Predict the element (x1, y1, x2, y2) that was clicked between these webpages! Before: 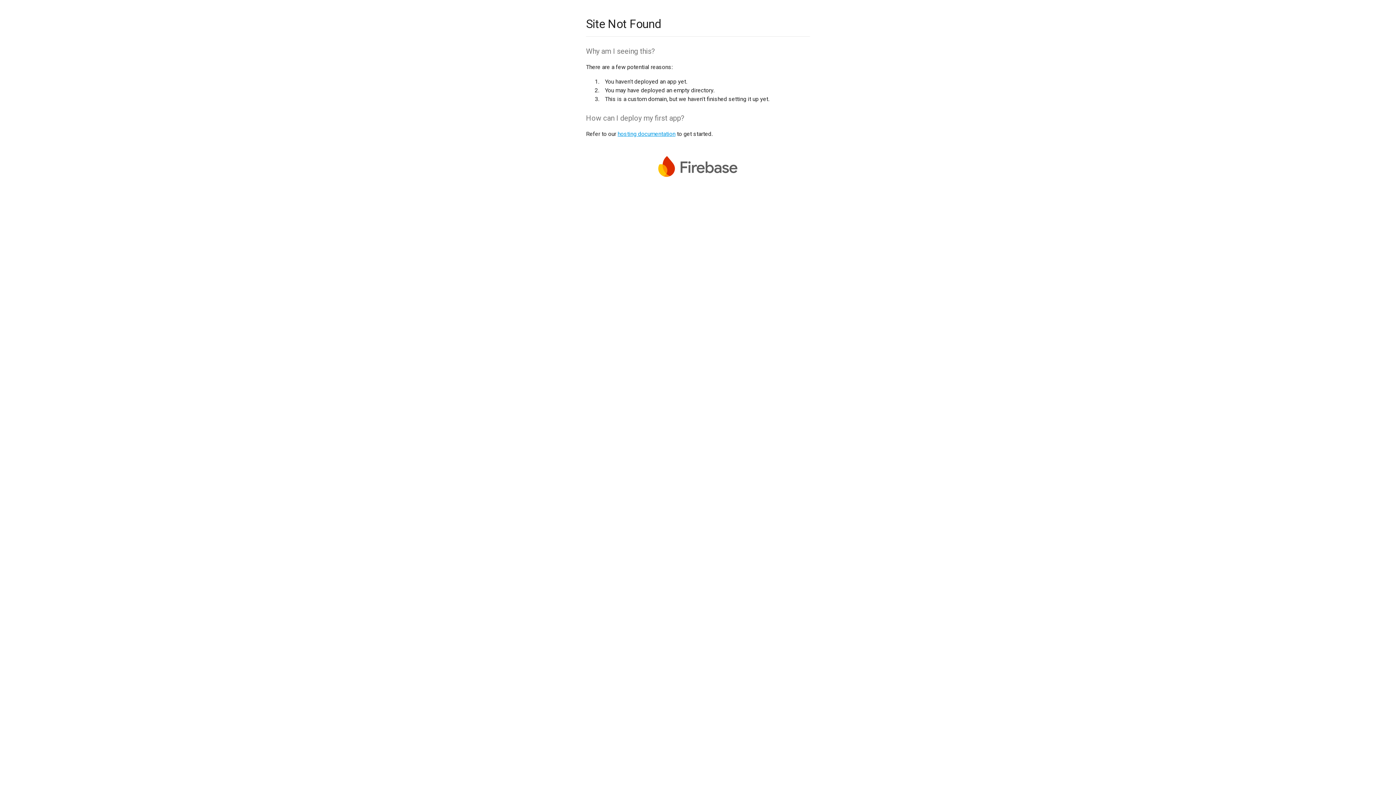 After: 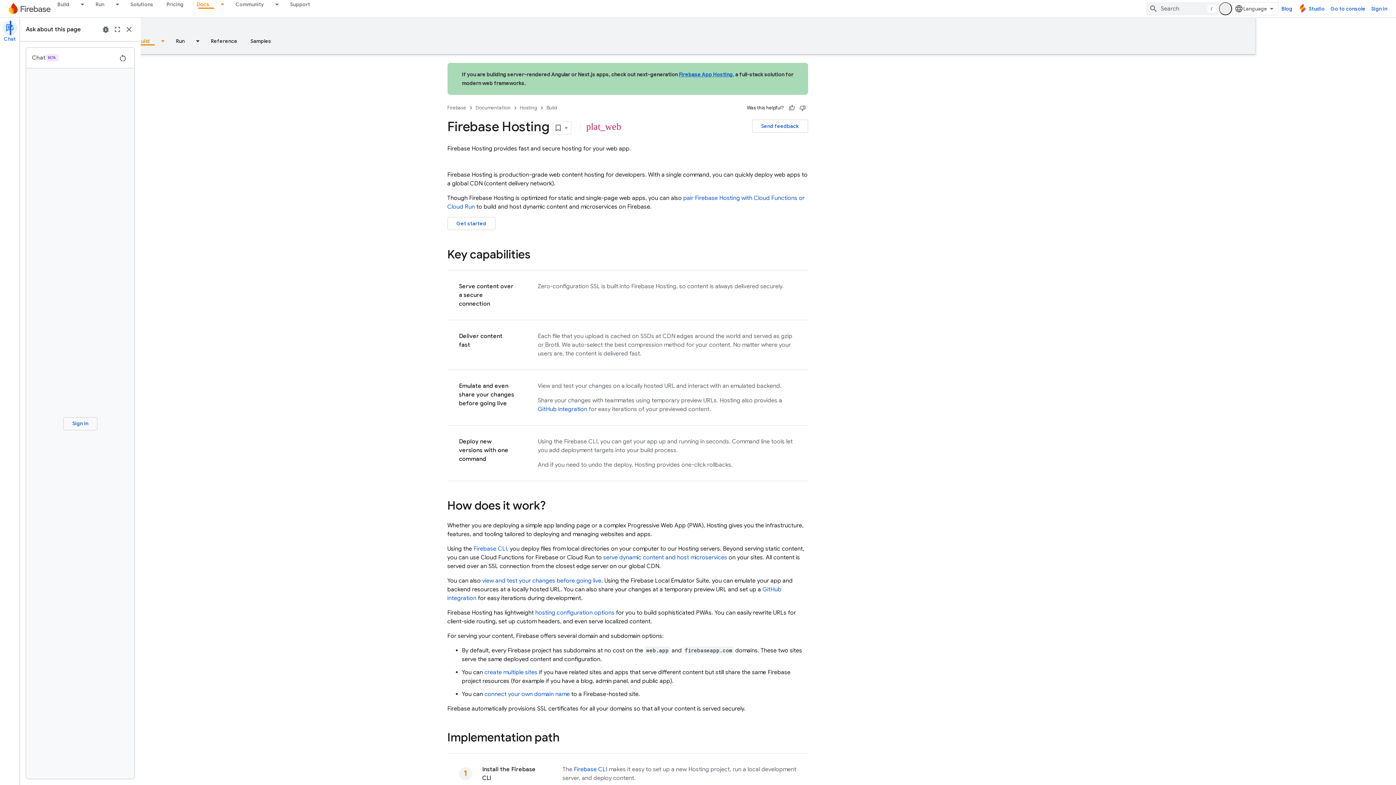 Action: label: hosting documentation bbox: (617, 130, 675, 137)